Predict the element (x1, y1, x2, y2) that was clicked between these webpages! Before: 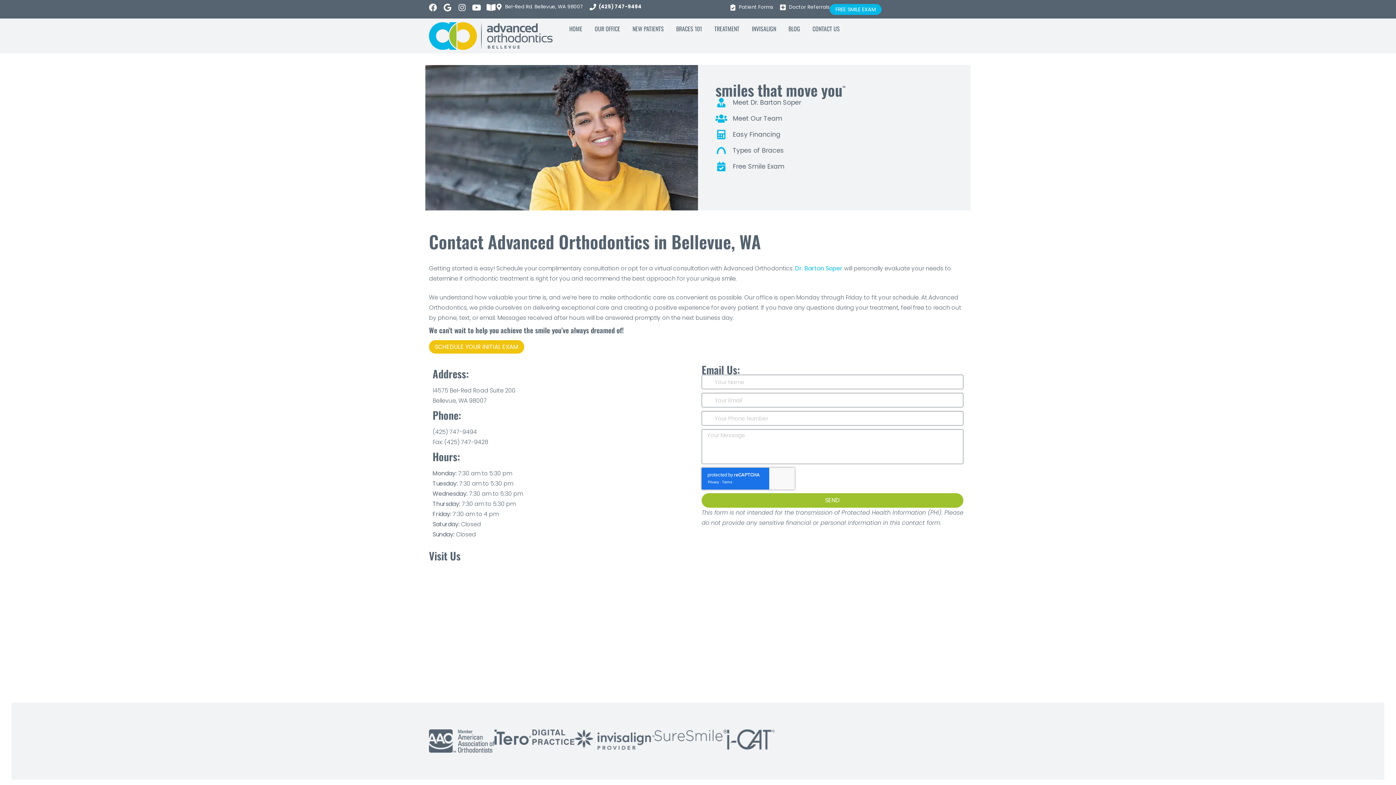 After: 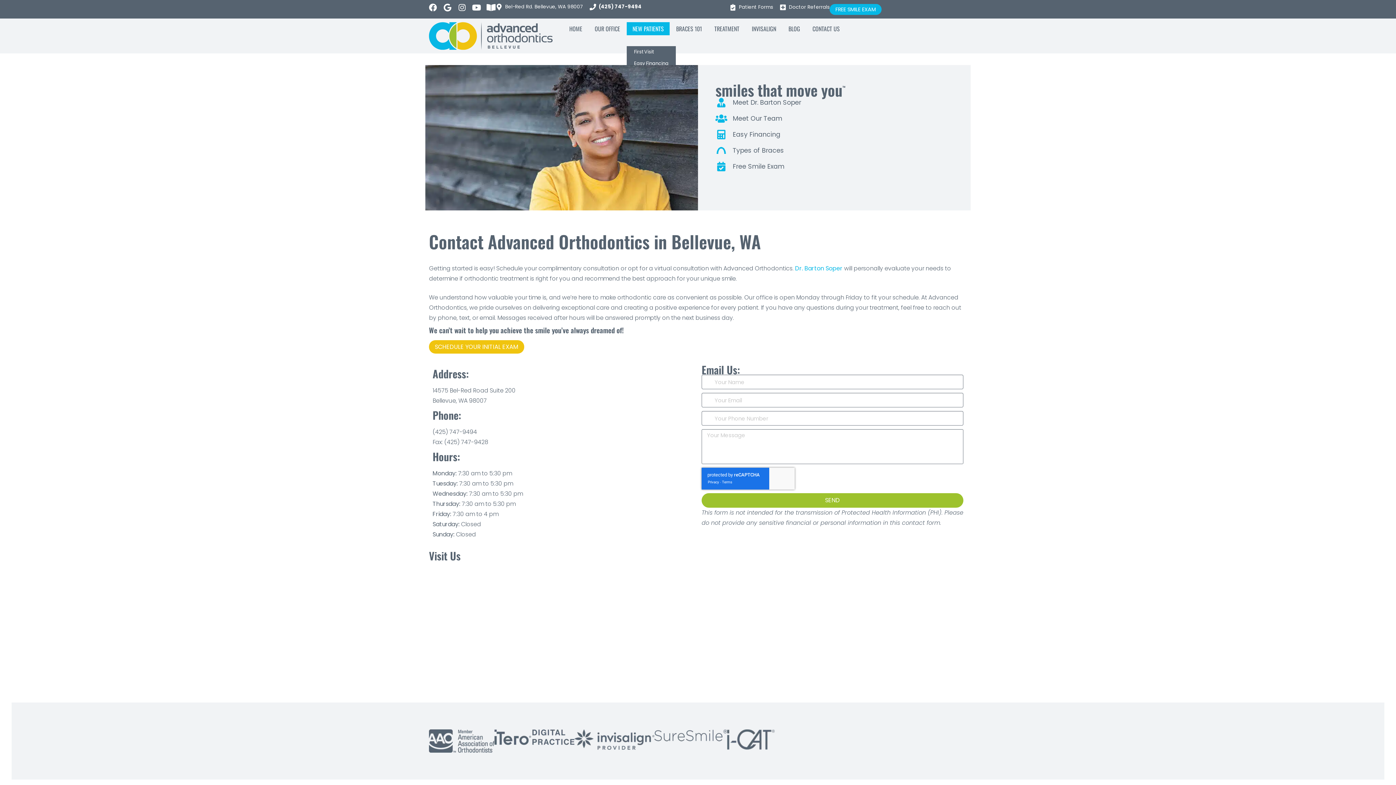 Action: label: NEW PATIENTS bbox: (626, 22, 669, 35)